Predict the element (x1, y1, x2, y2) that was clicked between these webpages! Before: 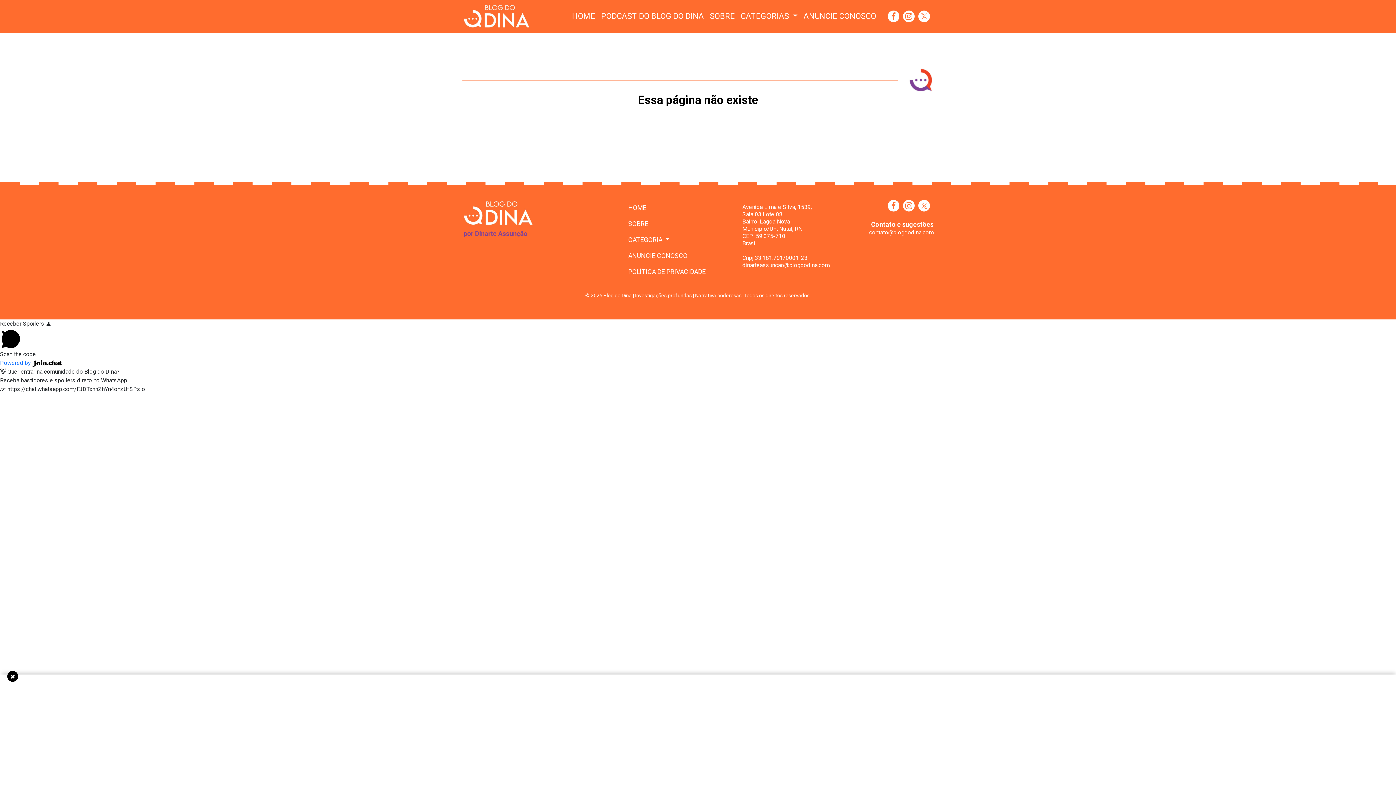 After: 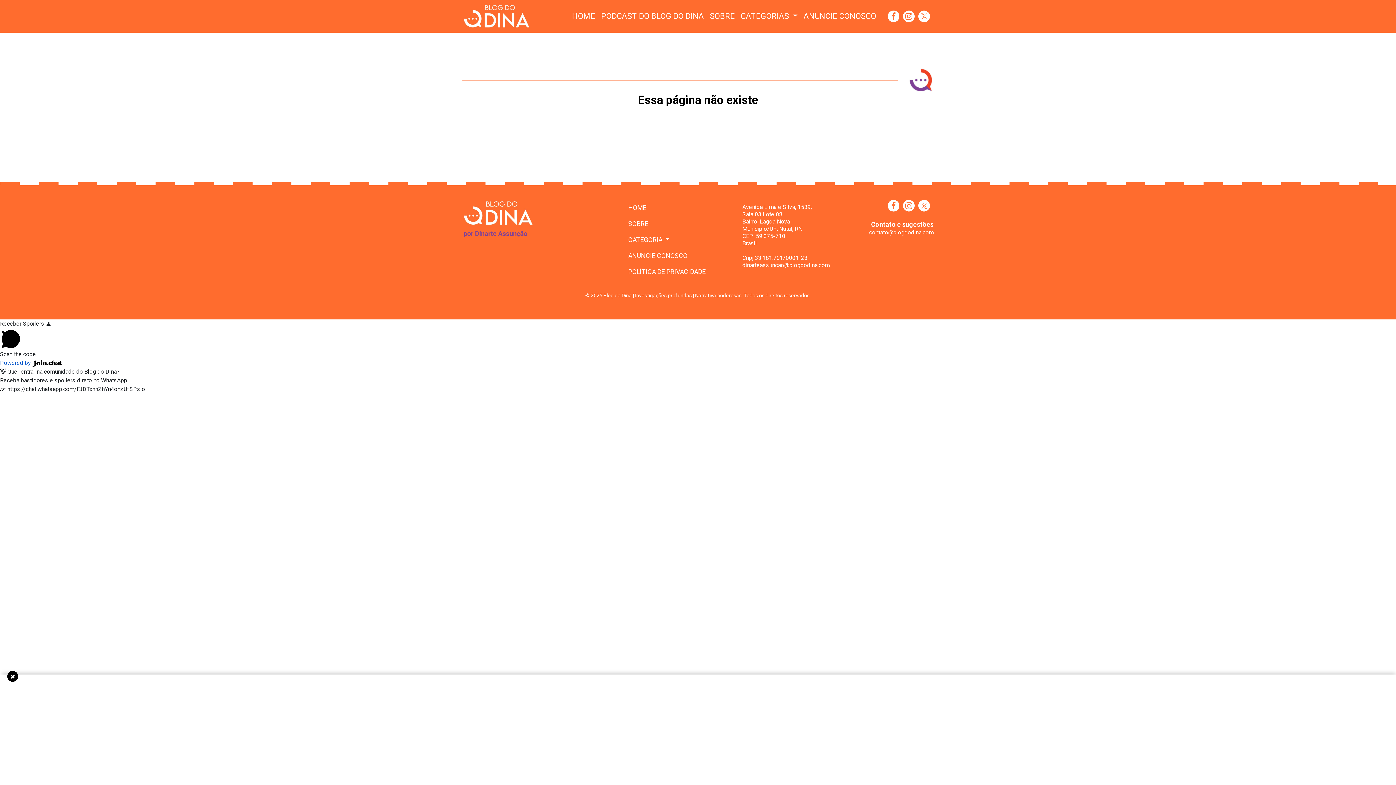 Action: label: Powered by  bbox: (0, 359, 61, 366)